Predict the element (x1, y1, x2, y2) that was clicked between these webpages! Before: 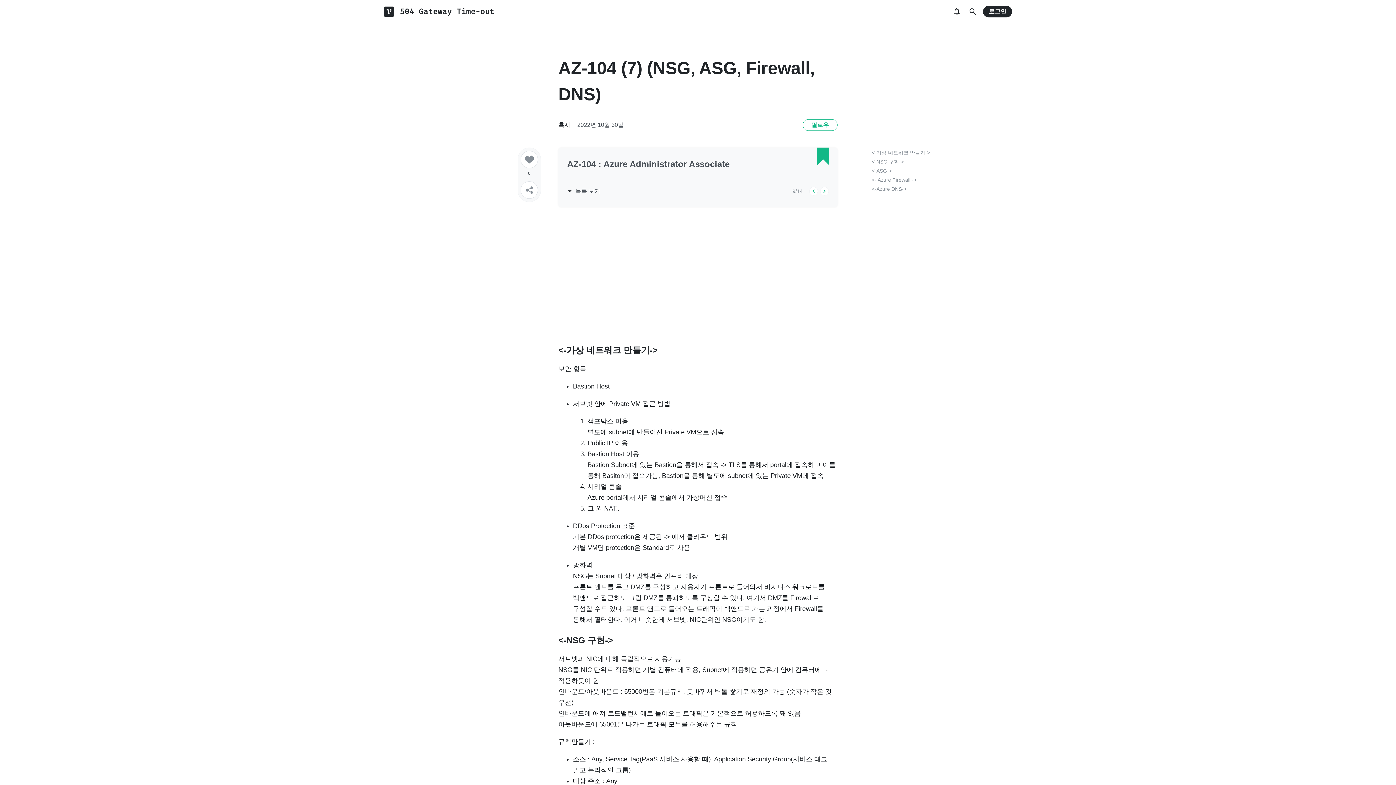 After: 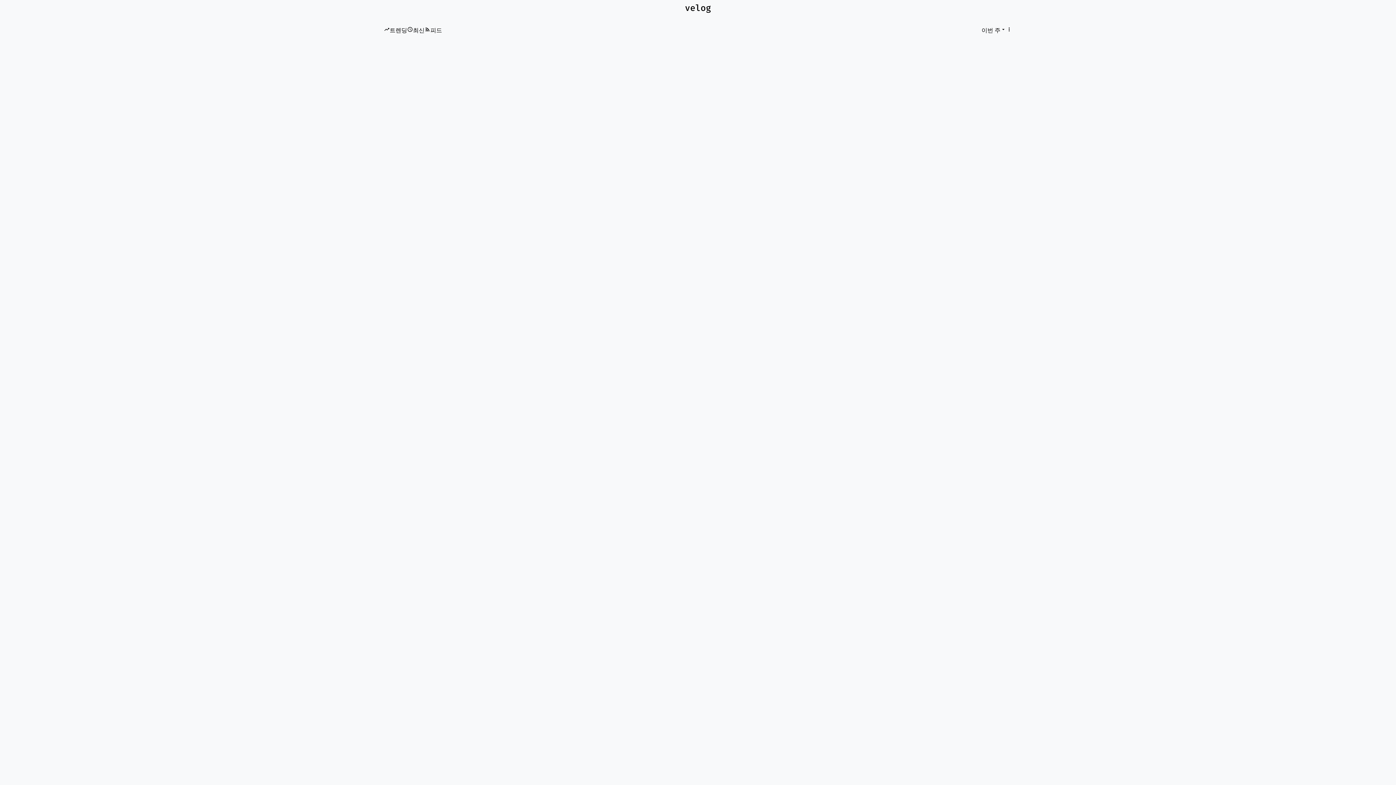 Action: bbox: (384, 6, 400, 16)